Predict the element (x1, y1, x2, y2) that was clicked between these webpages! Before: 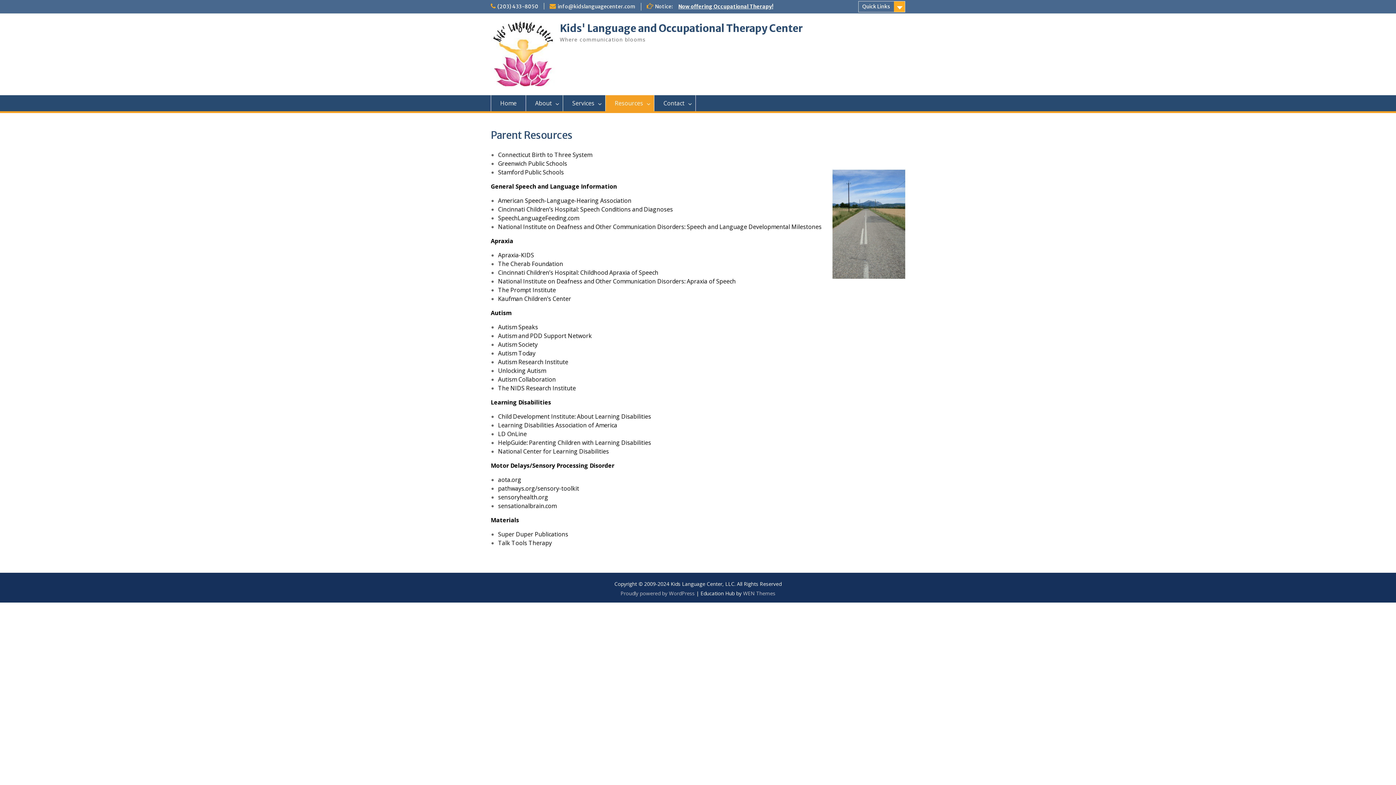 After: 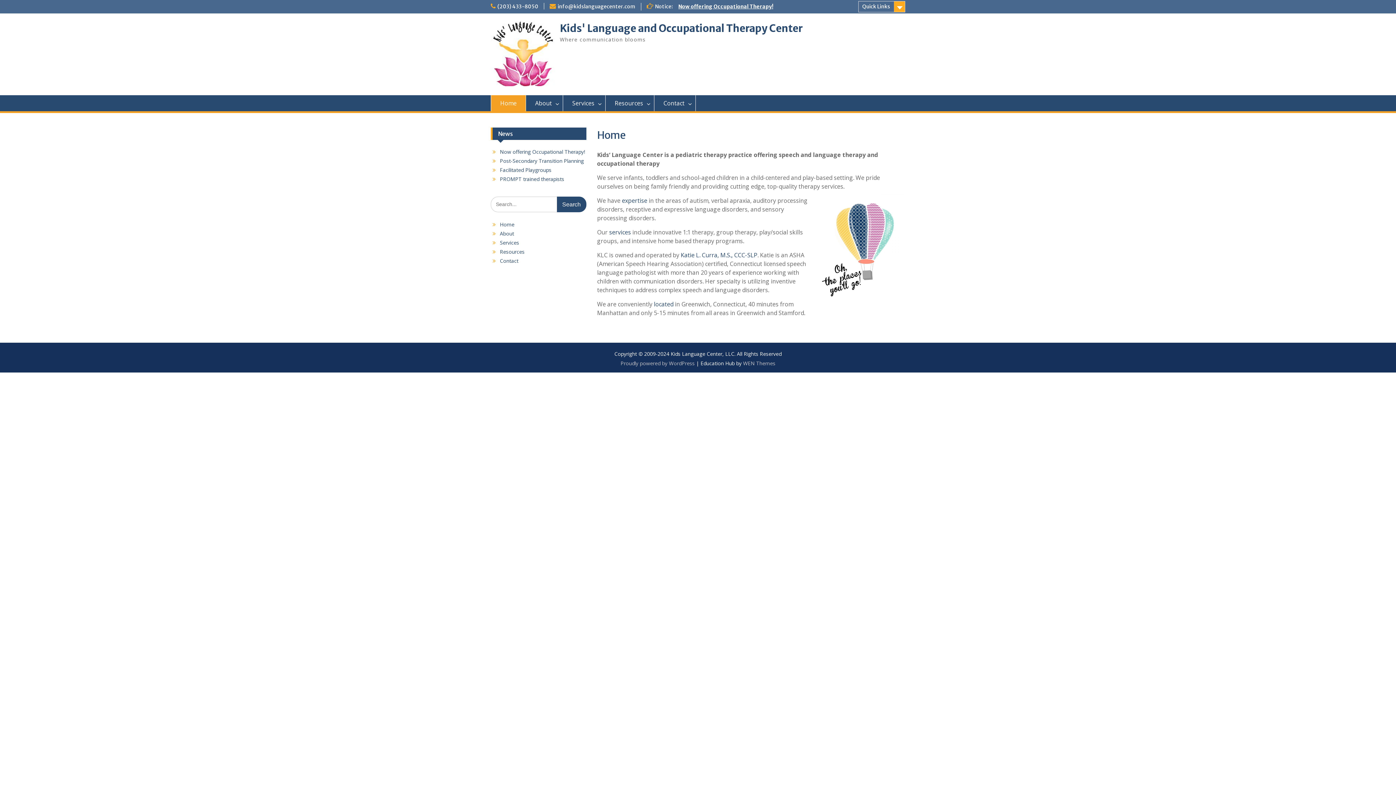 Action: bbox: (490, 20, 556, 88)